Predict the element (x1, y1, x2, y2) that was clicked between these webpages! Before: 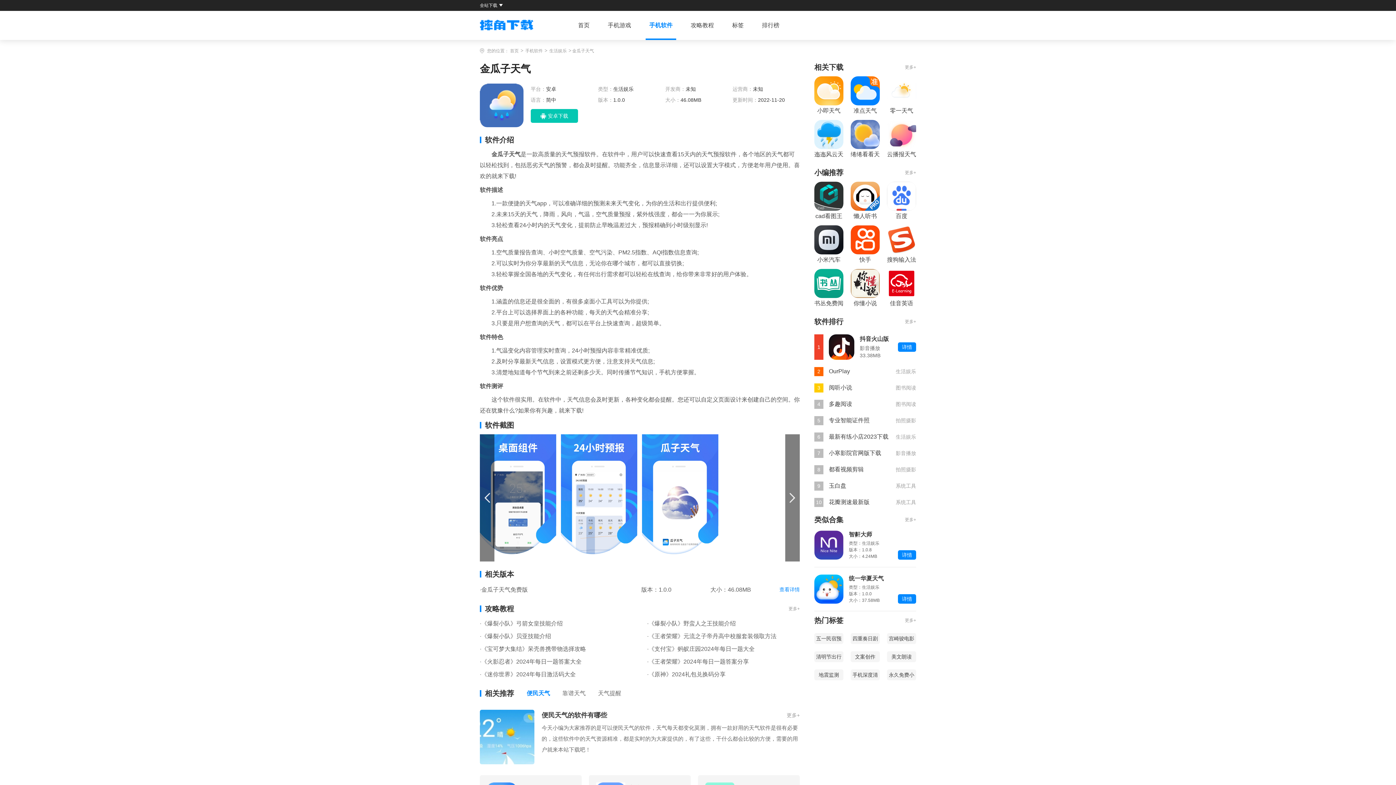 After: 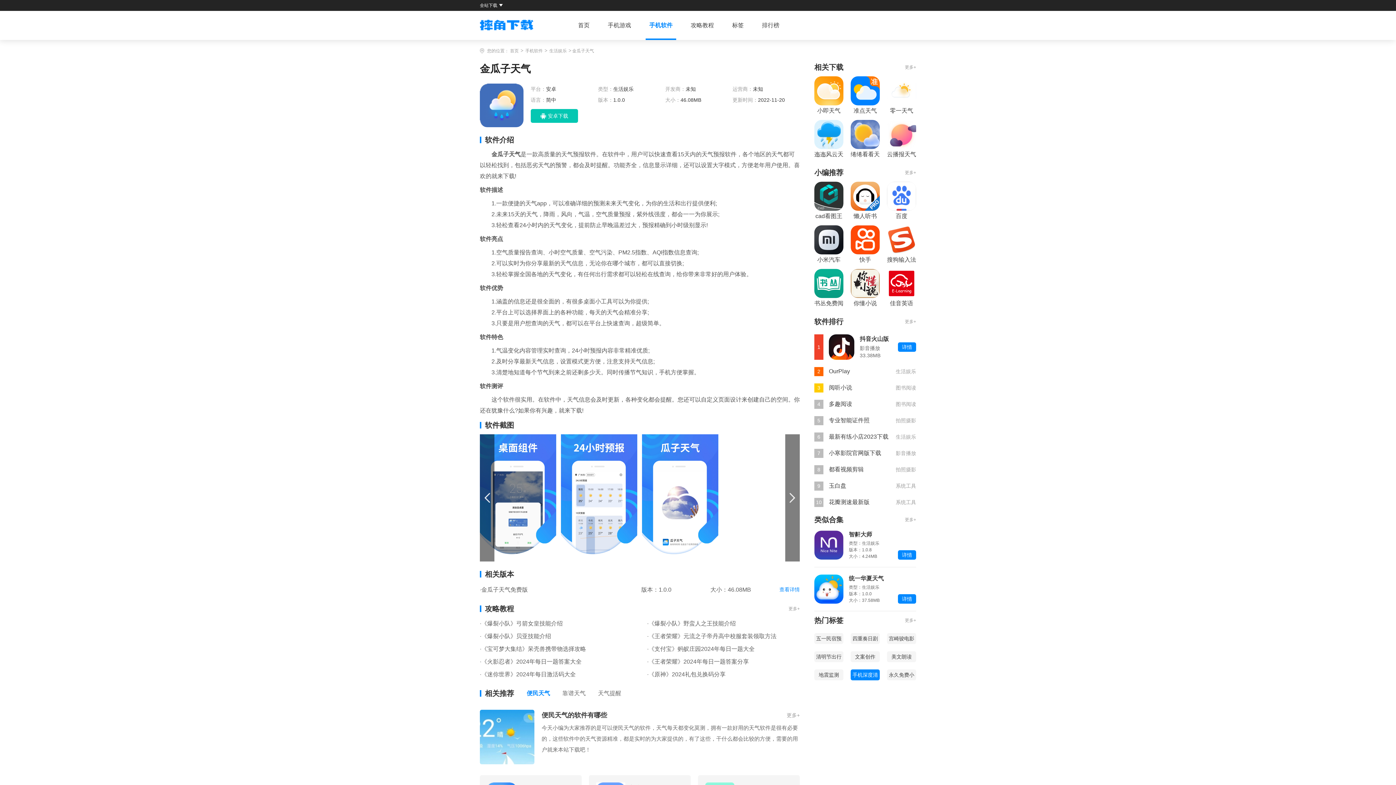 Action: label: 手机深度清理 bbox: (850, 669, 880, 680)